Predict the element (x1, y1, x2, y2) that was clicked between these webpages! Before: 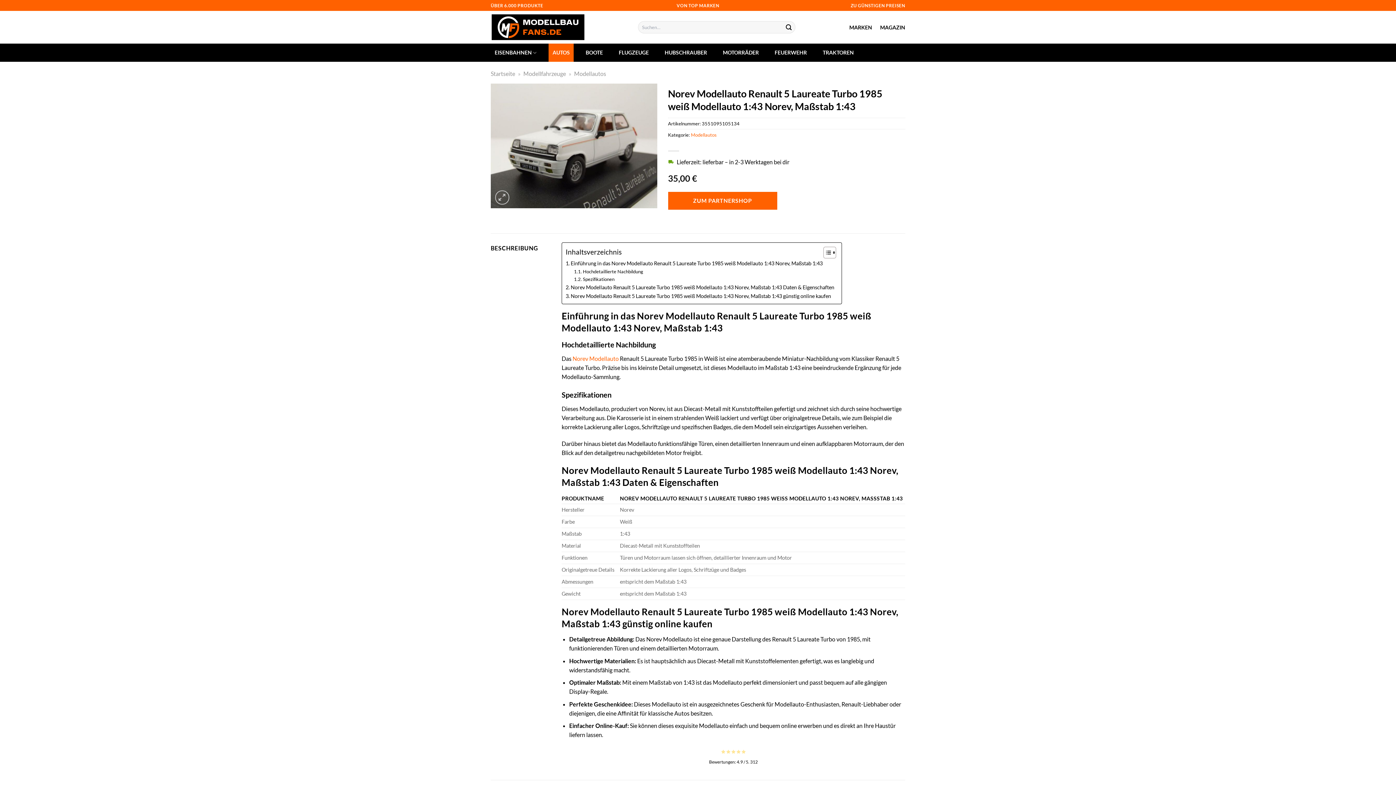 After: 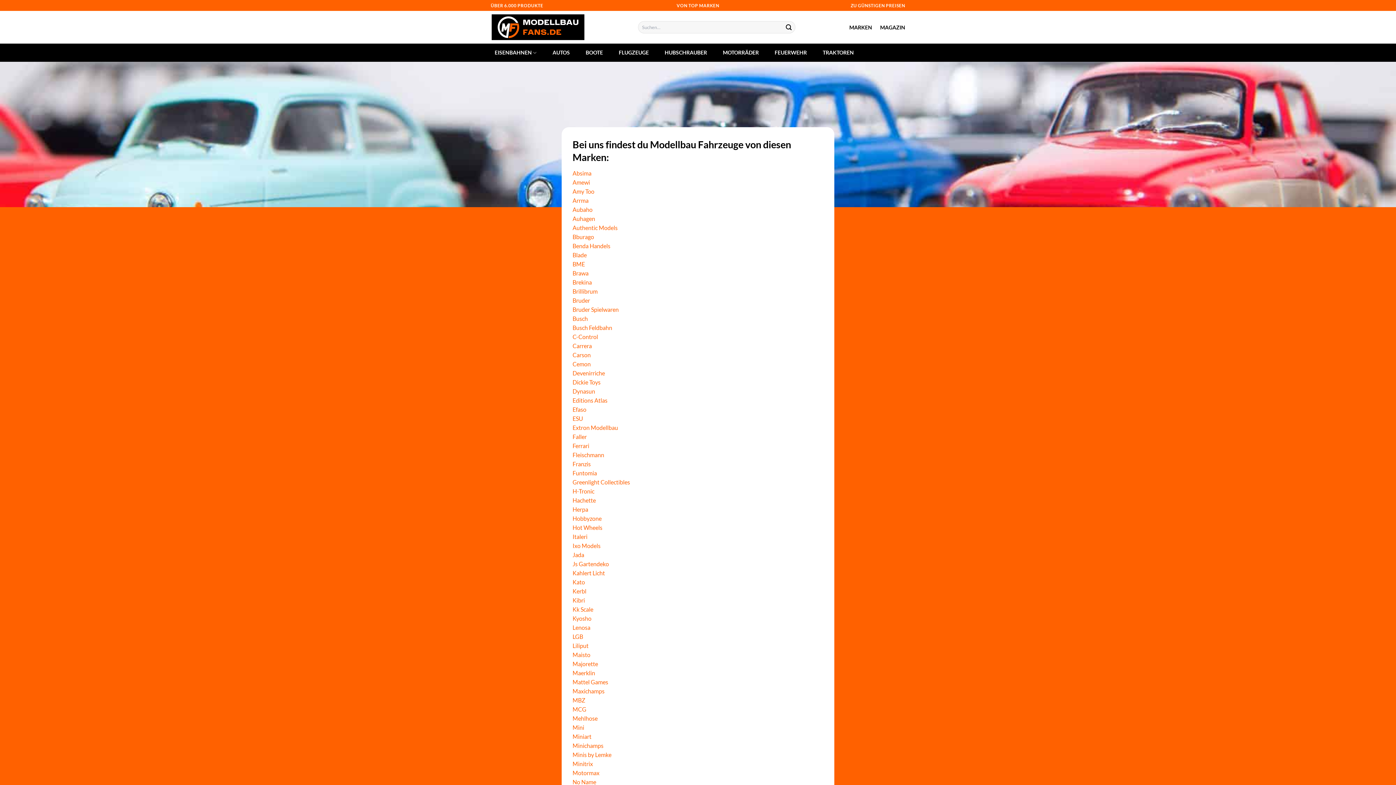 Action: label: MARKEN bbox: (849, 19, 872, 35)